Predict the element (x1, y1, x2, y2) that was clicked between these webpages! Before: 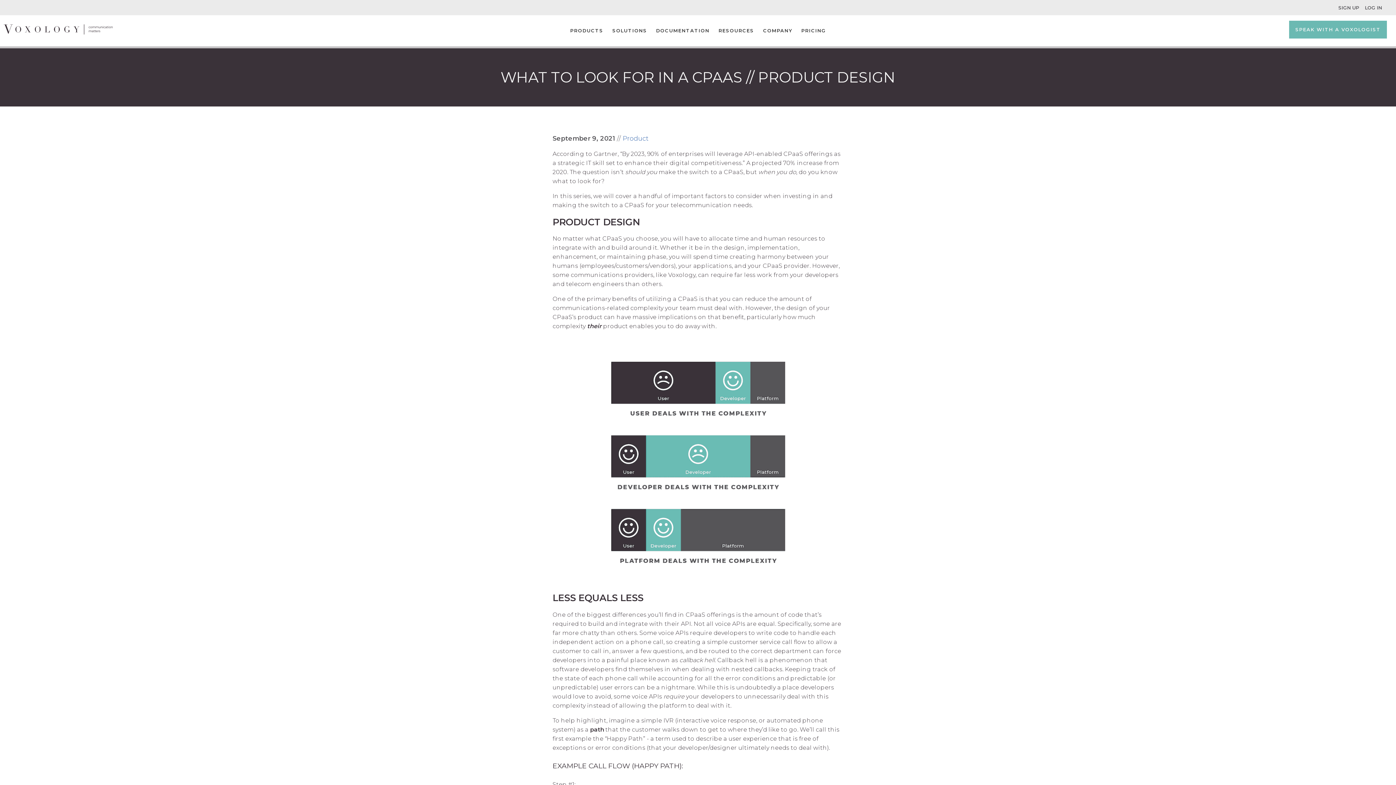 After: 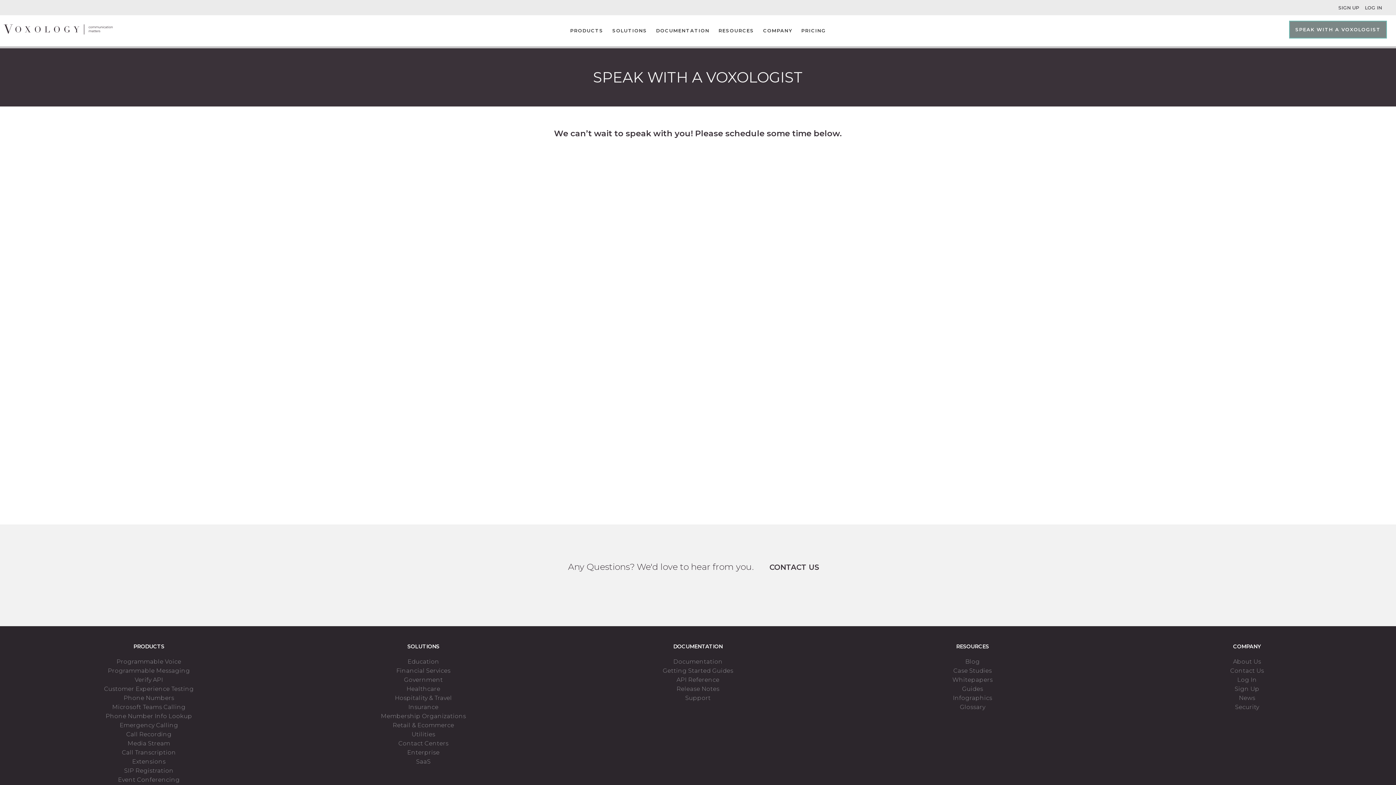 Action: label: SPEAK WITH A VOXOLOGIST bbox: (1289, 20, 1387, 38)